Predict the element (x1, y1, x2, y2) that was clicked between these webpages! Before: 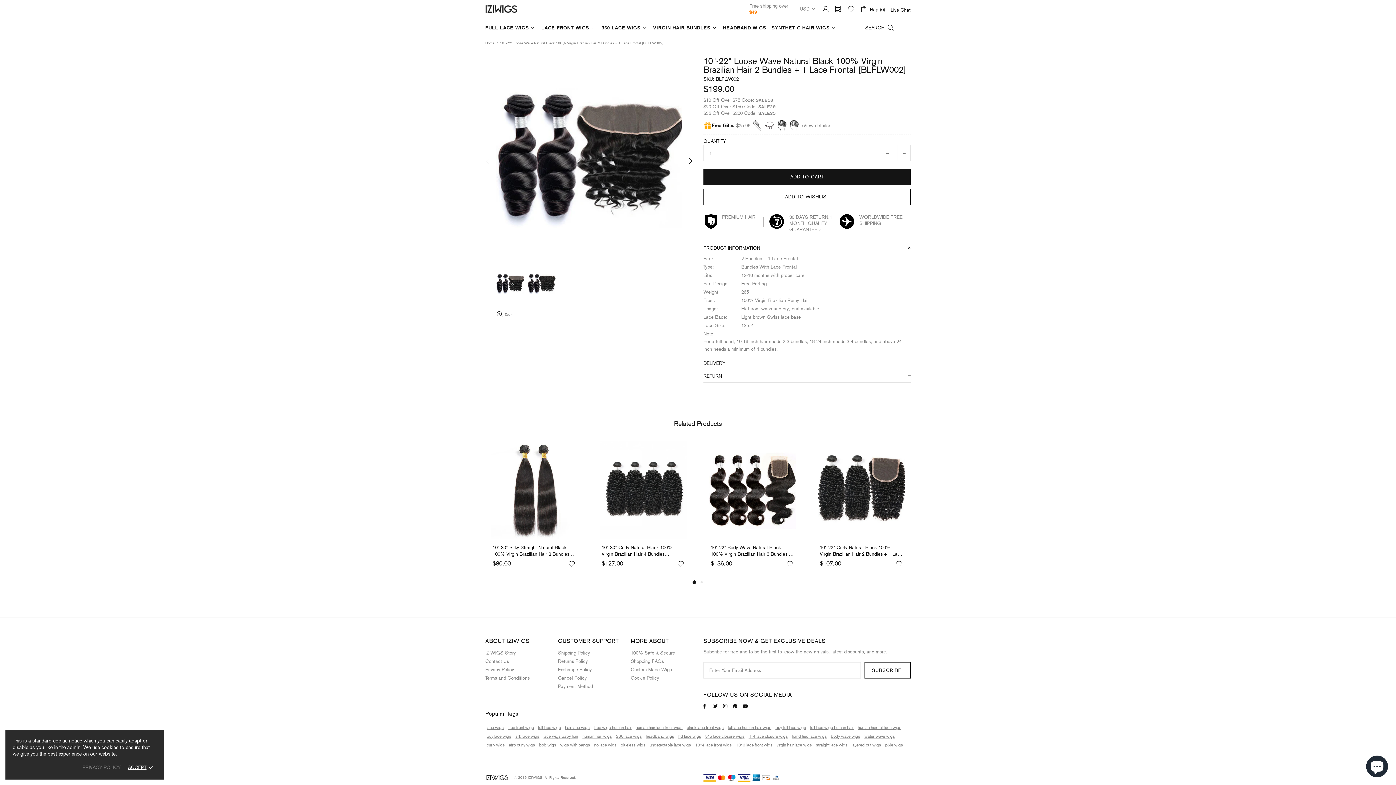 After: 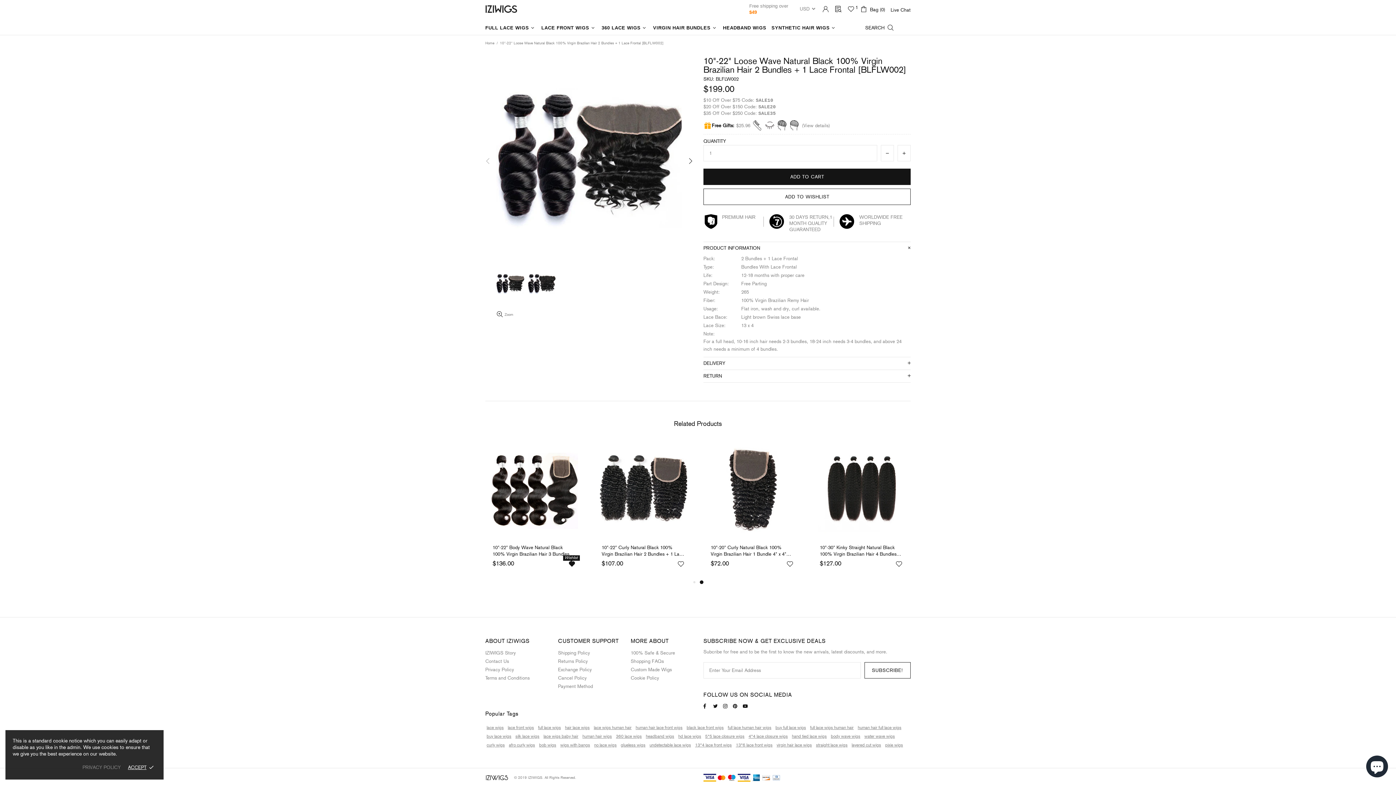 Action: bbox: (783, 560, 796, 569)